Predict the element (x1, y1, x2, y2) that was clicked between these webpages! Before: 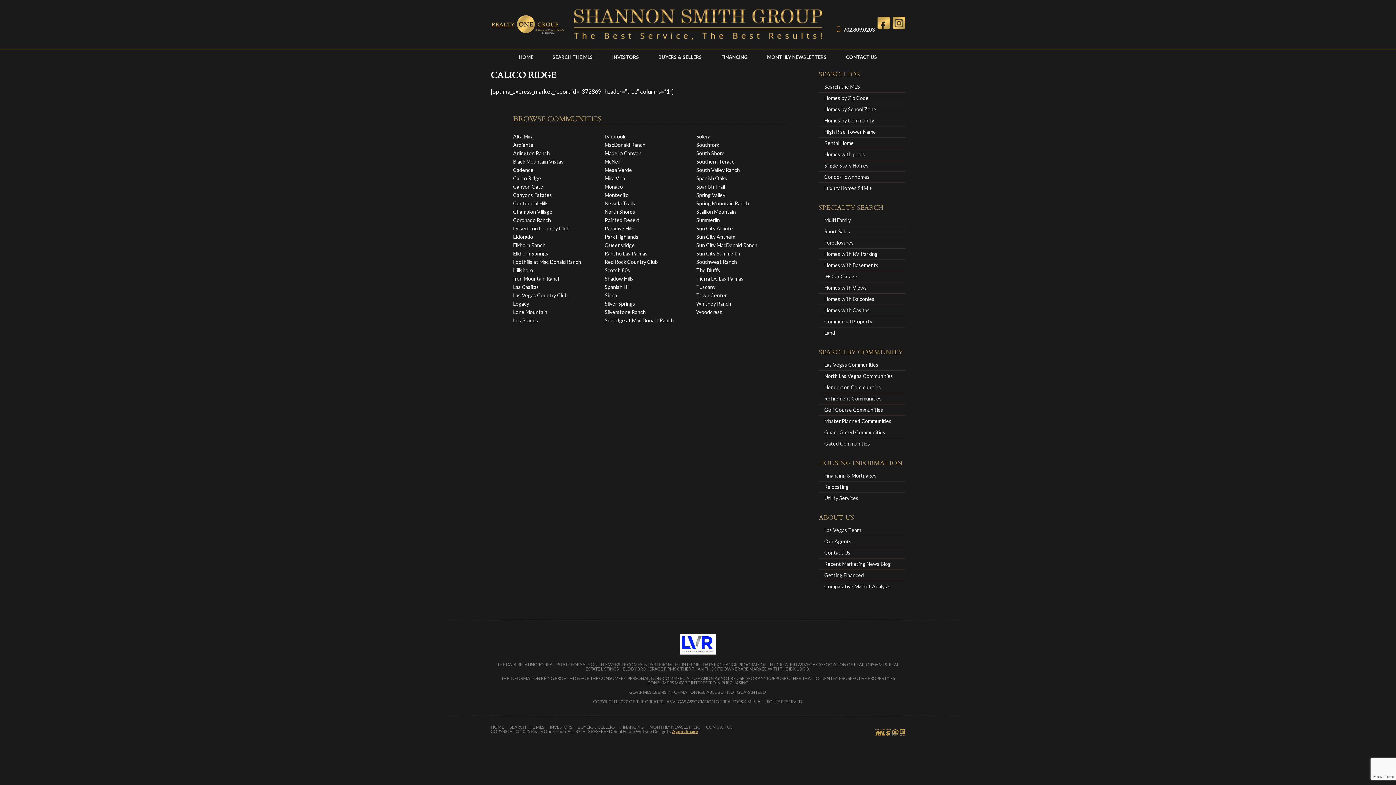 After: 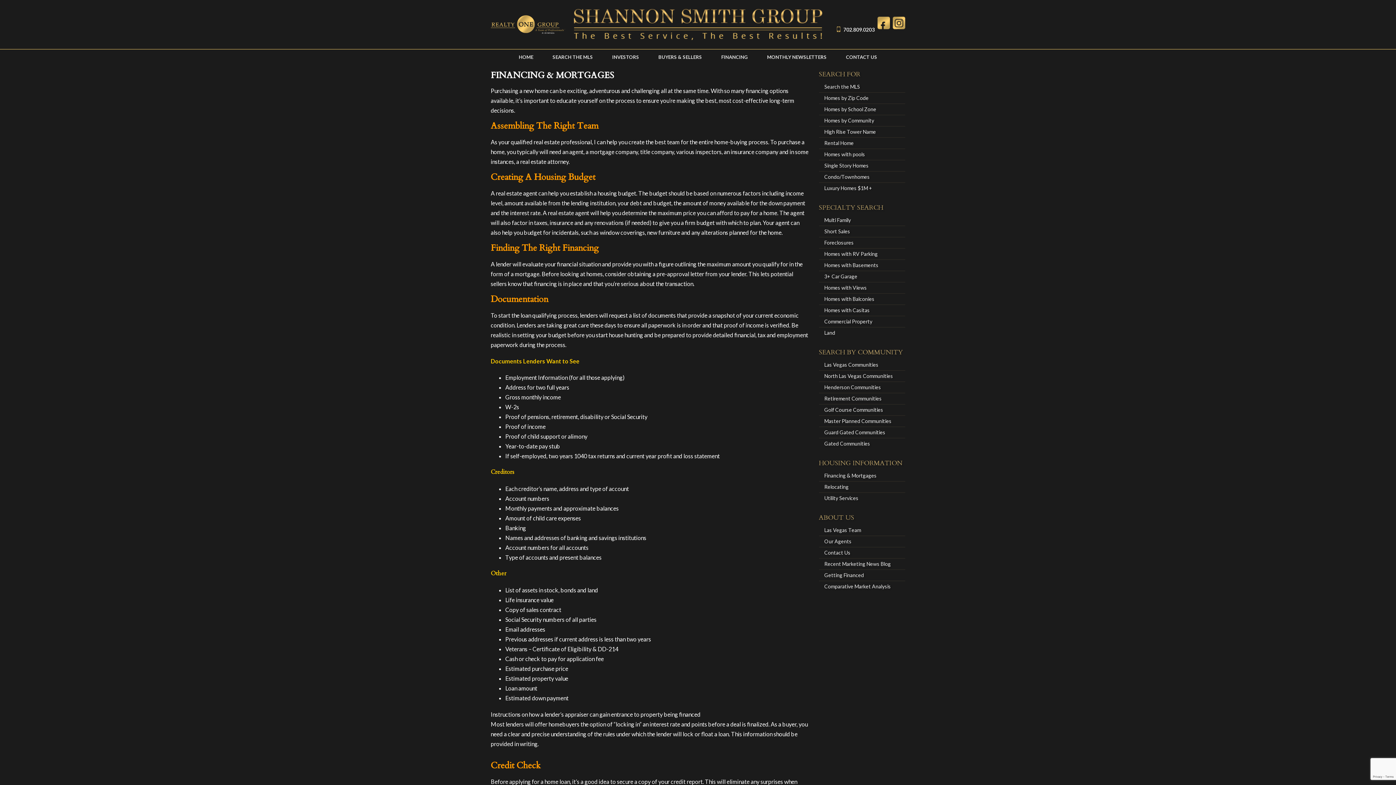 Action: bbox: (819, 470, 905, 481) label: Financing & Mortgages